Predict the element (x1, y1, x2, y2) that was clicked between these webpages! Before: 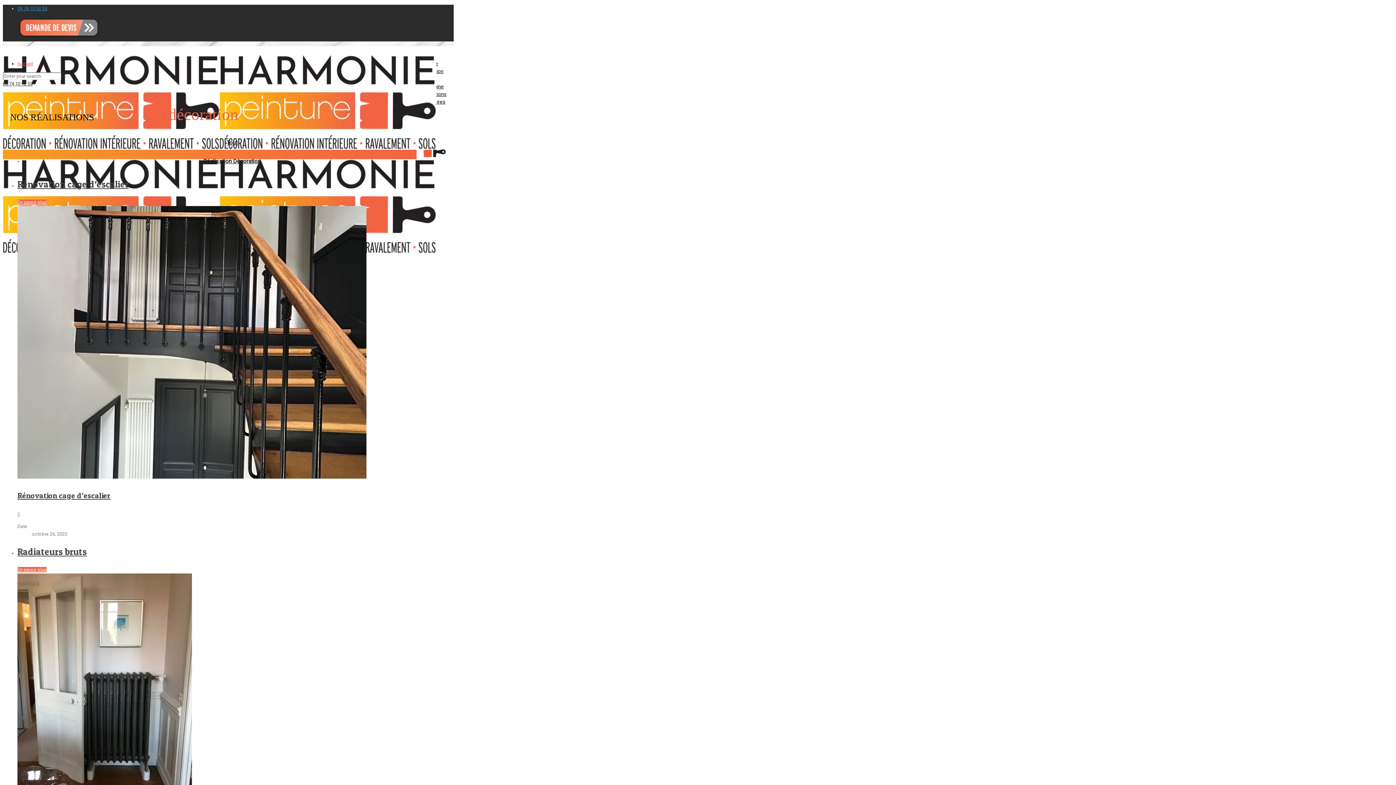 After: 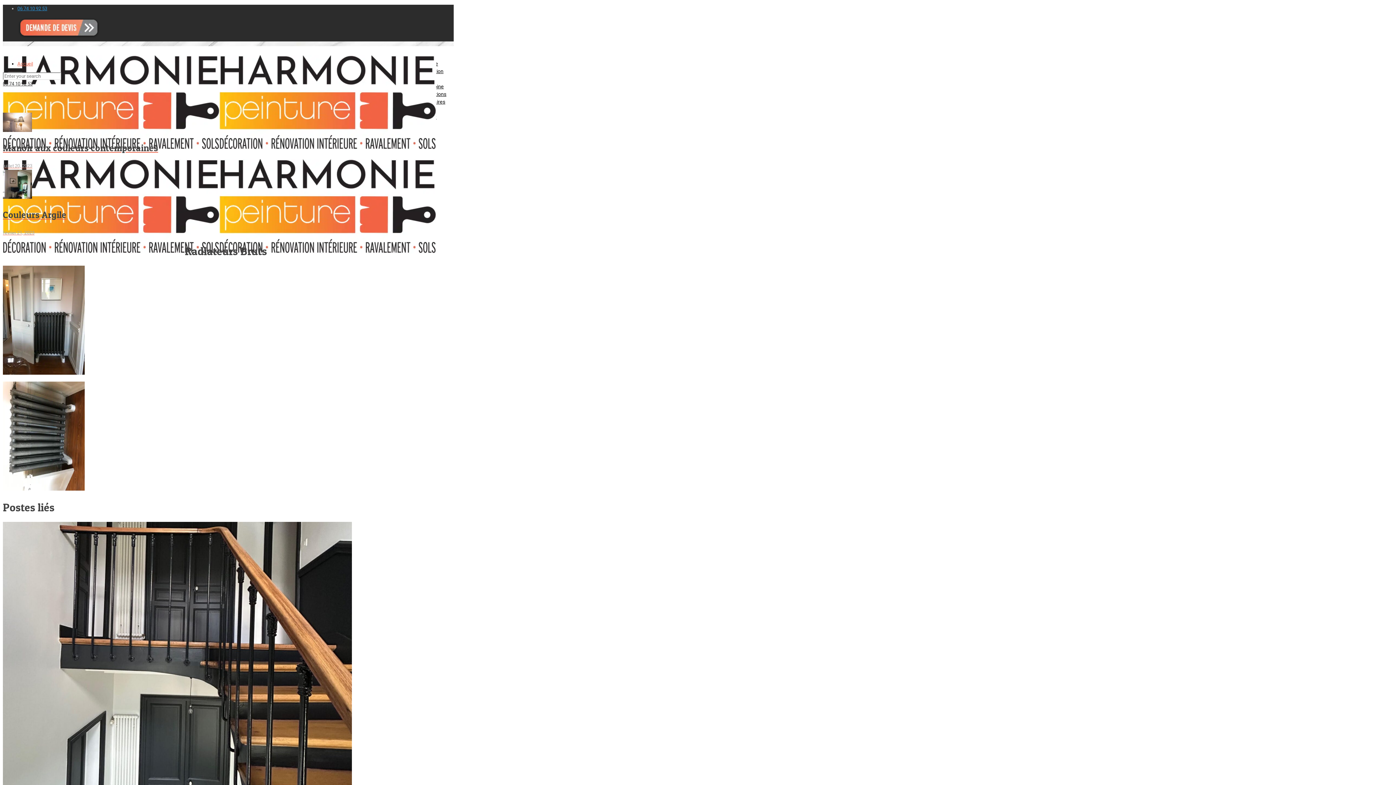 Action: label: En savoir plus bbox: (17, 567, 46, 572)